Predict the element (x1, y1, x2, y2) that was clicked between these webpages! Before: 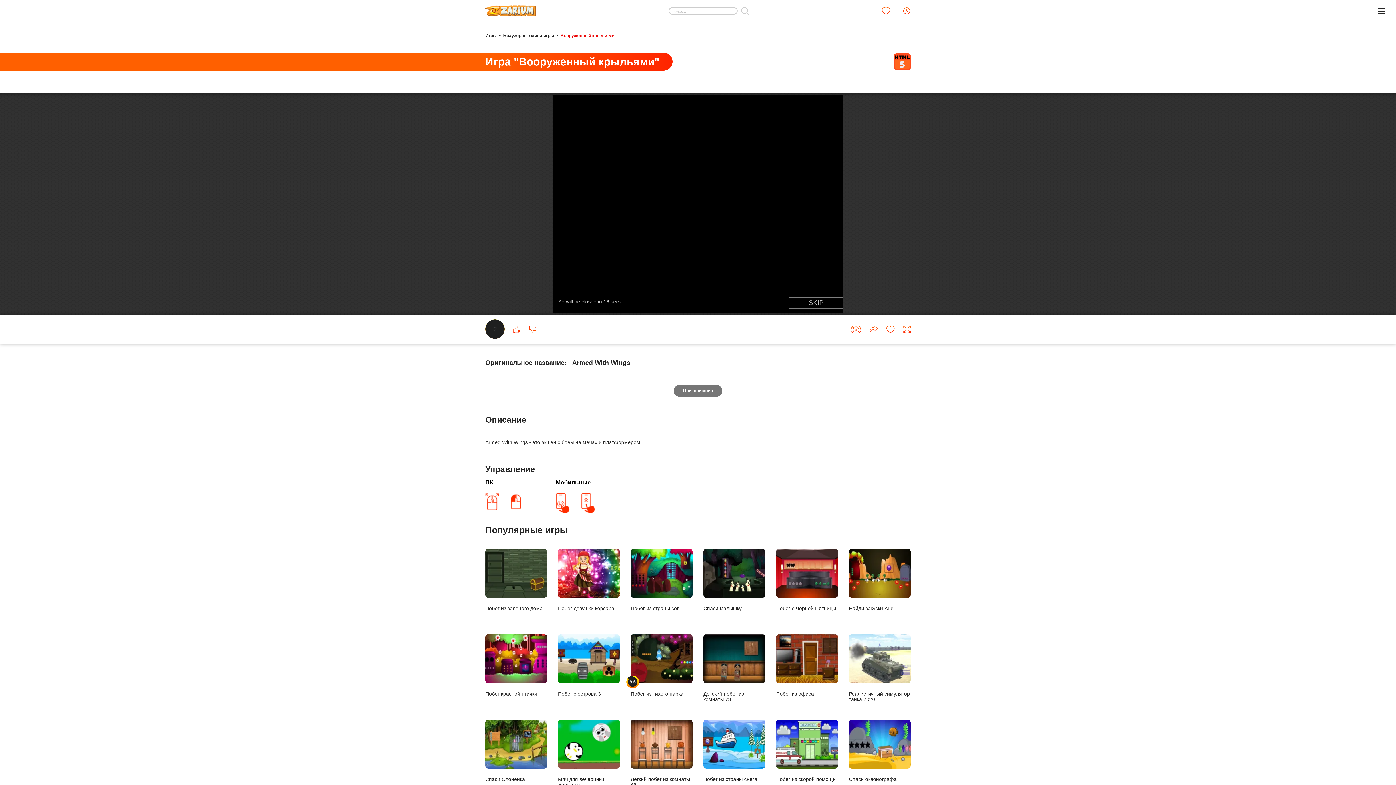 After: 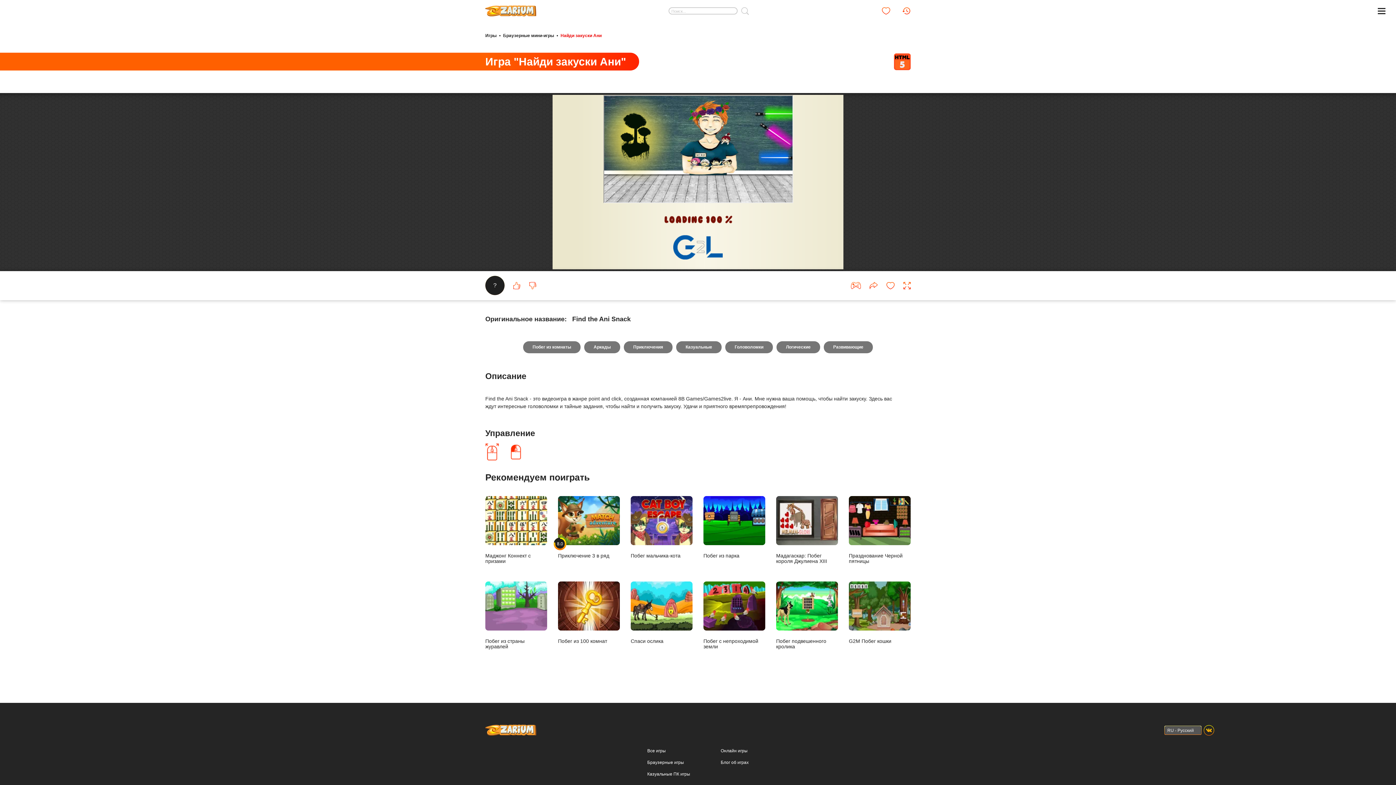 Action: bbox: (849, 549, 910, 611) label: Найди закуски Ани